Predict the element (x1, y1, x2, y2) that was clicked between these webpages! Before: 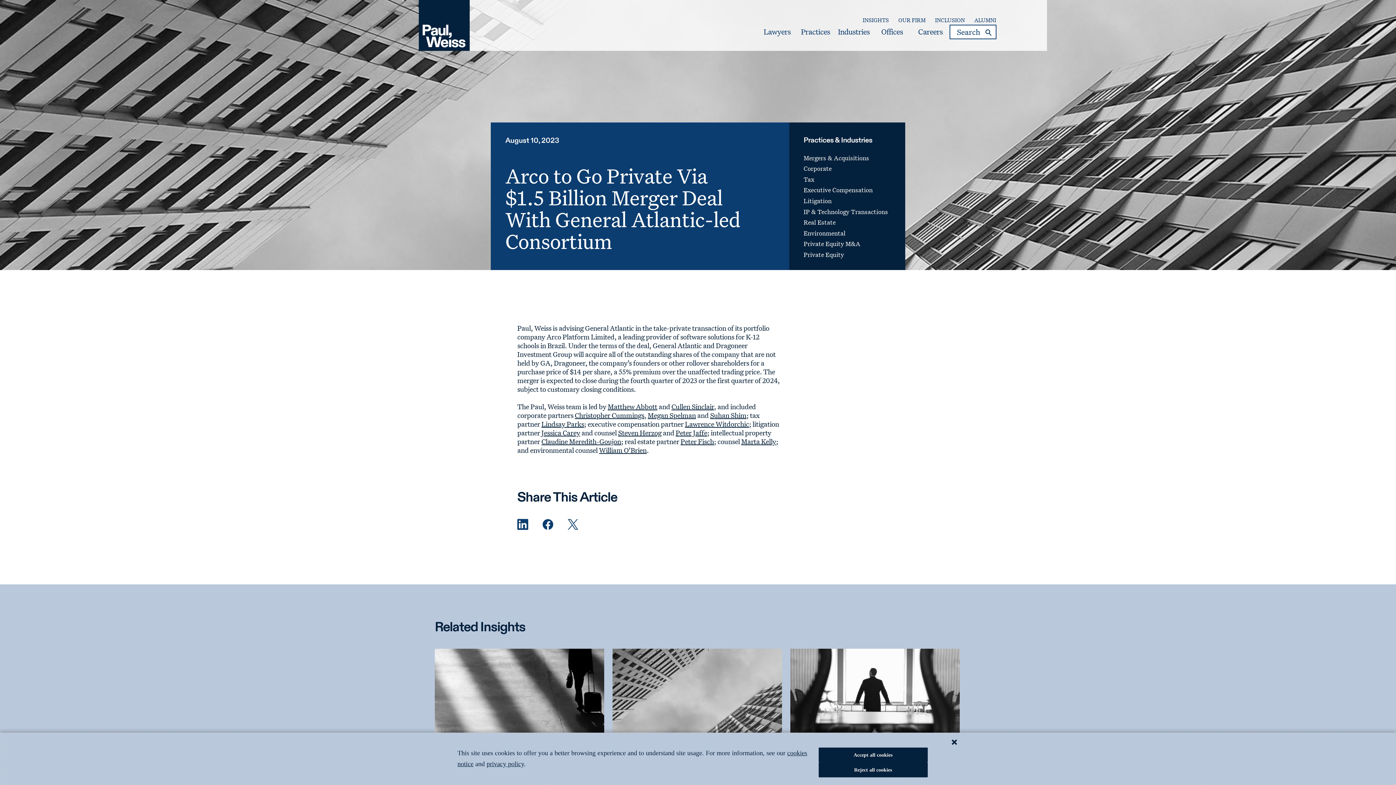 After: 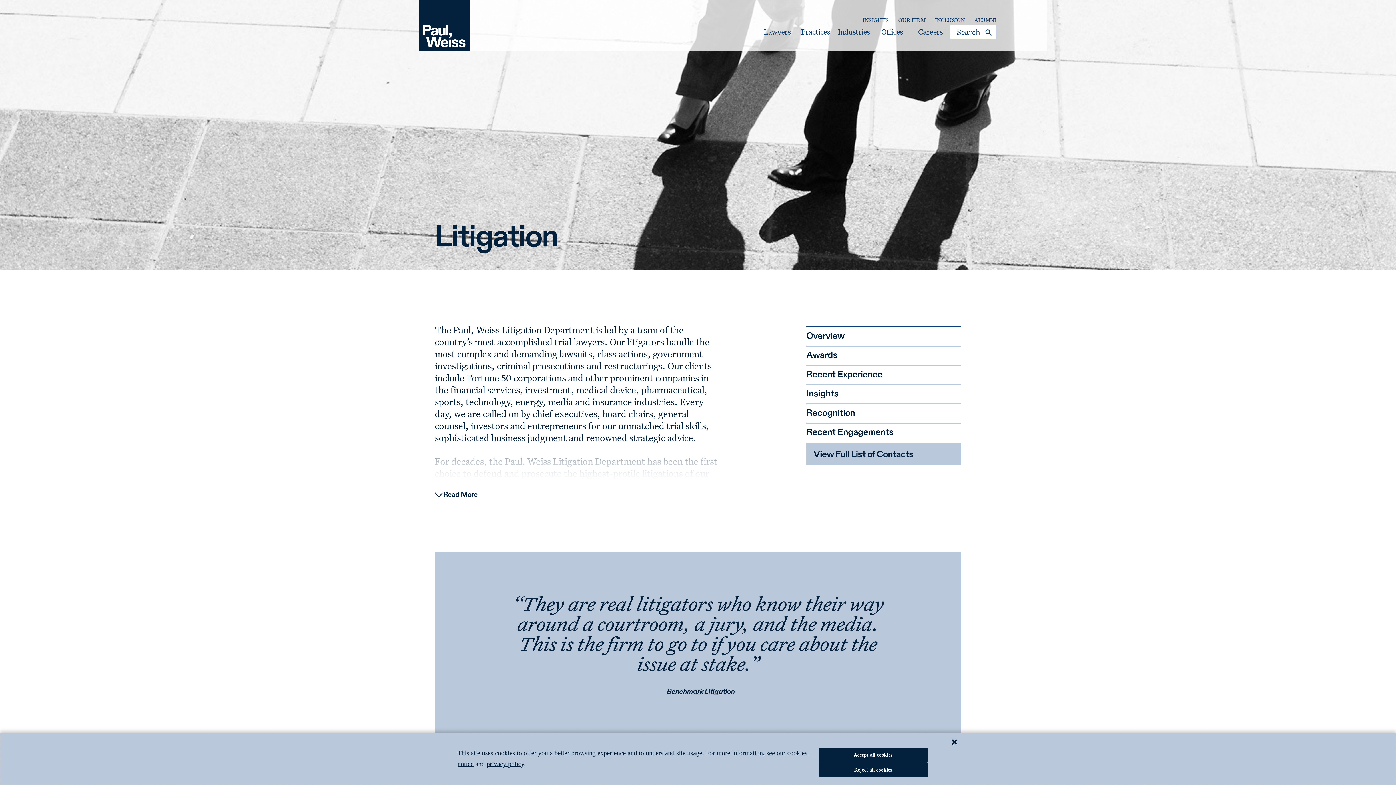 Action: label: Litigation bbox: (803, 196, 831, 205)